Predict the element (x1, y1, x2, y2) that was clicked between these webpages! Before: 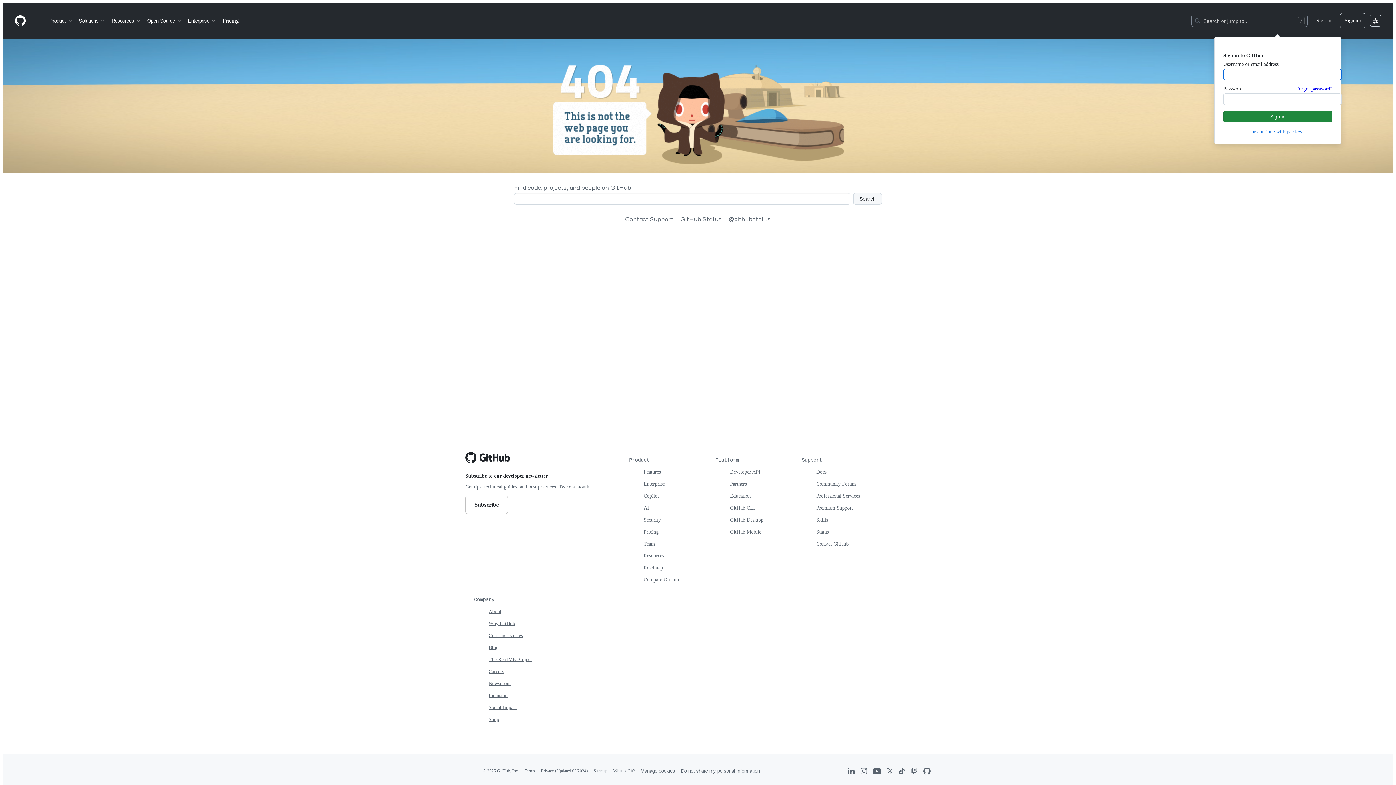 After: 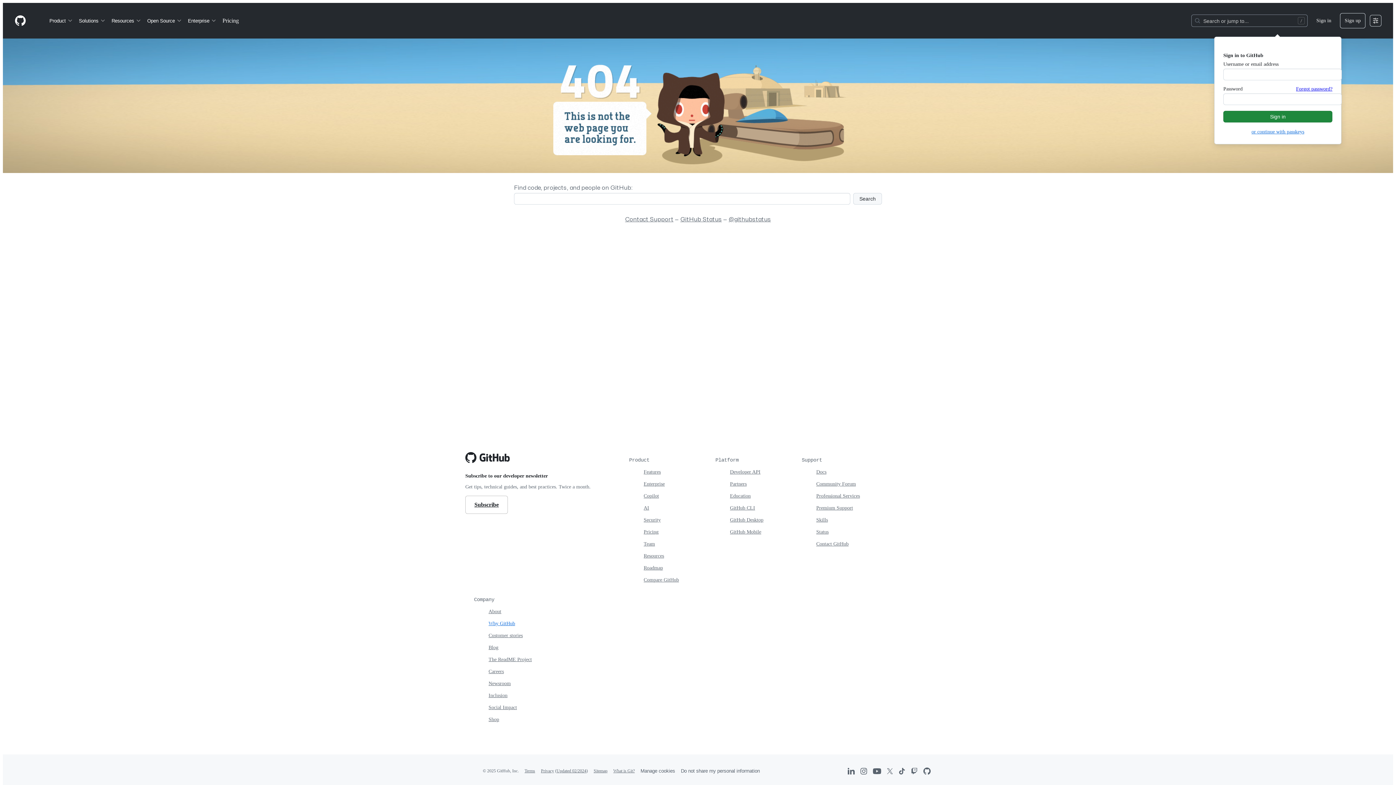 Action: bbox: (488, 621, 515, 626) label: Why GitHub